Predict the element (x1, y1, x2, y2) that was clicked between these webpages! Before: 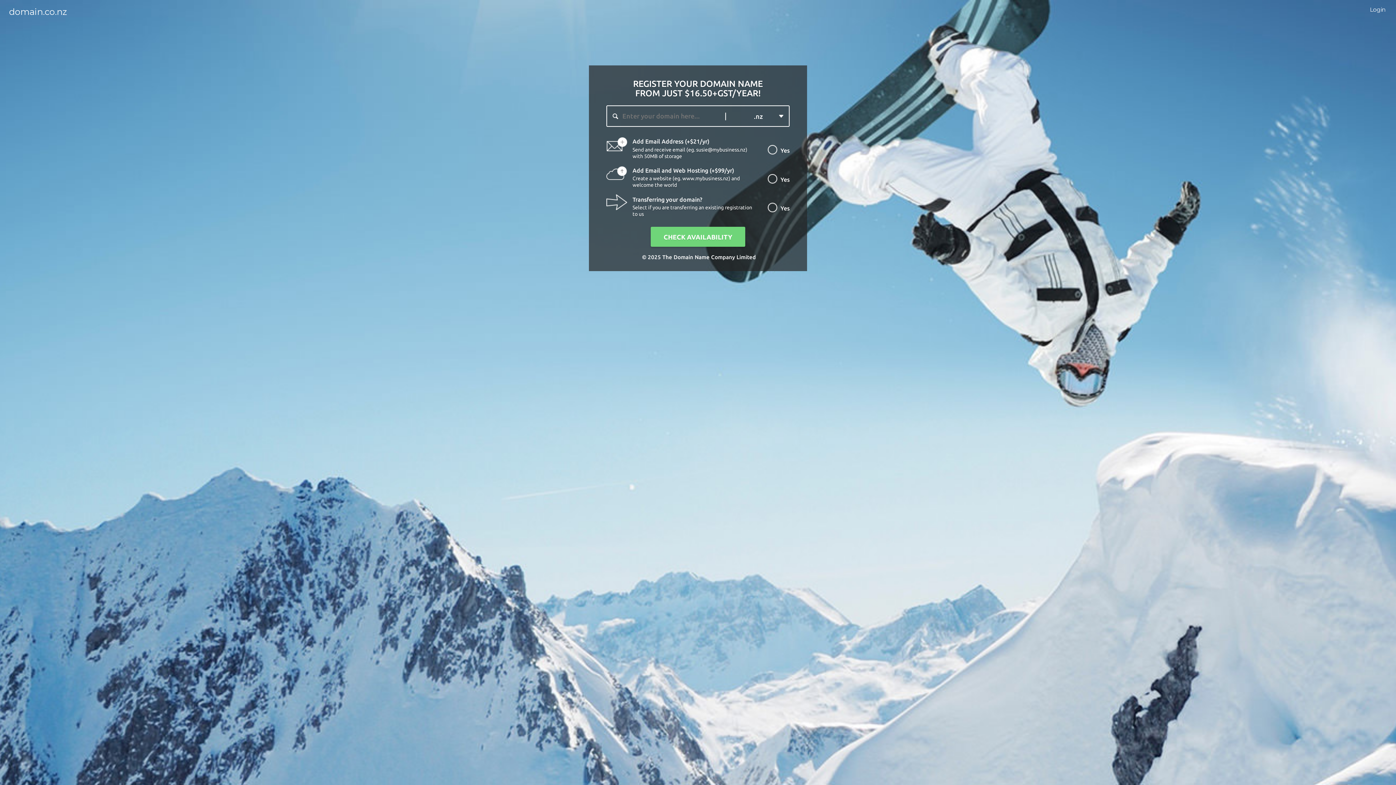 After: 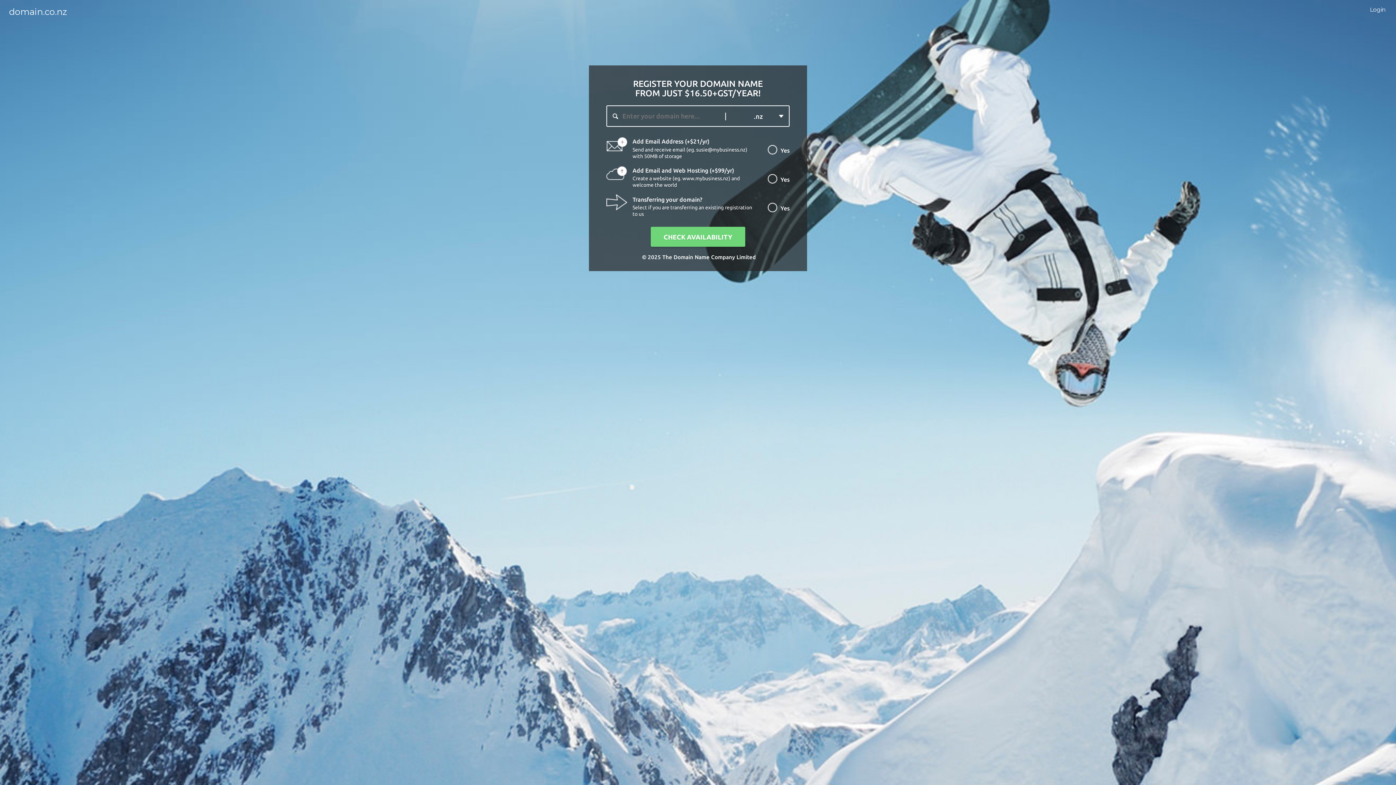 Action: bbox: (9, 6, 66, 17) label: domain.co.nz